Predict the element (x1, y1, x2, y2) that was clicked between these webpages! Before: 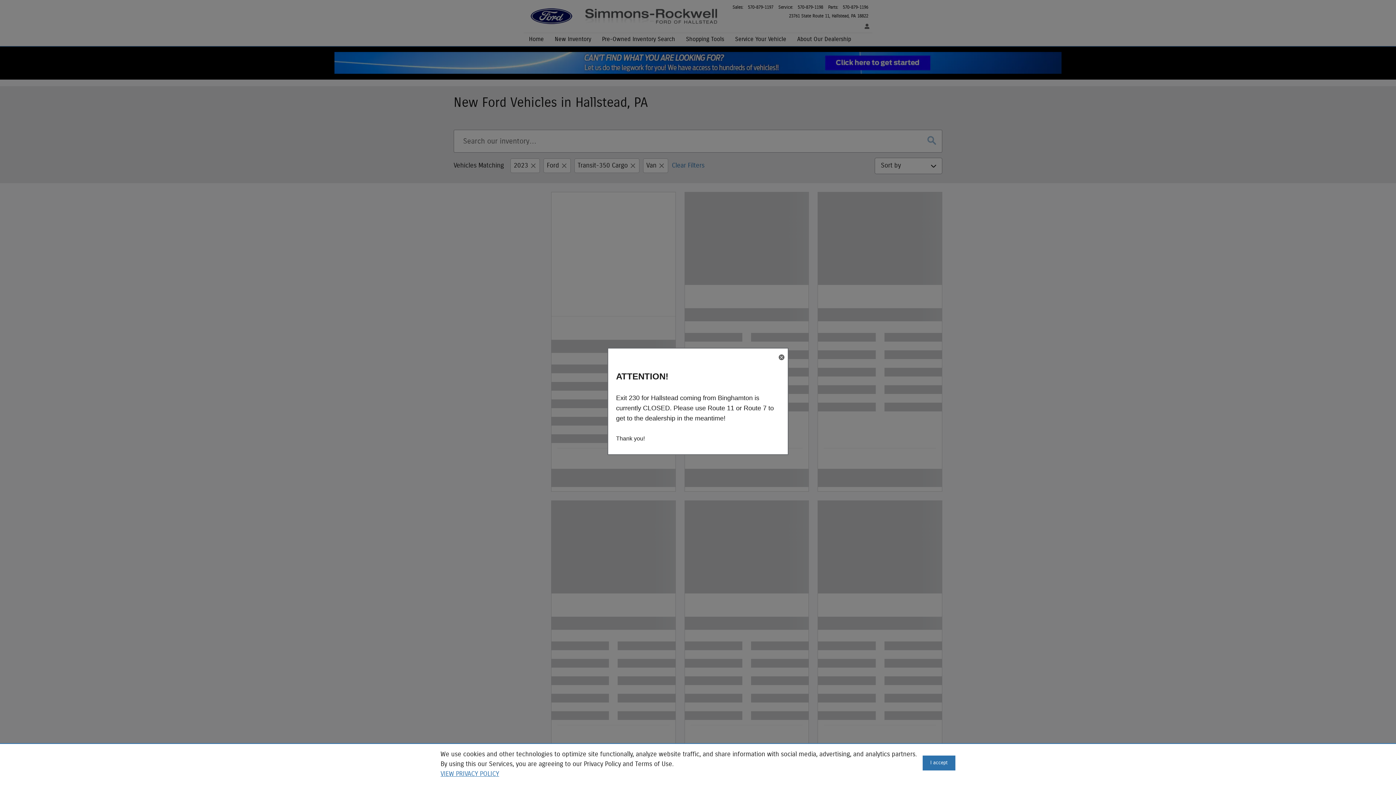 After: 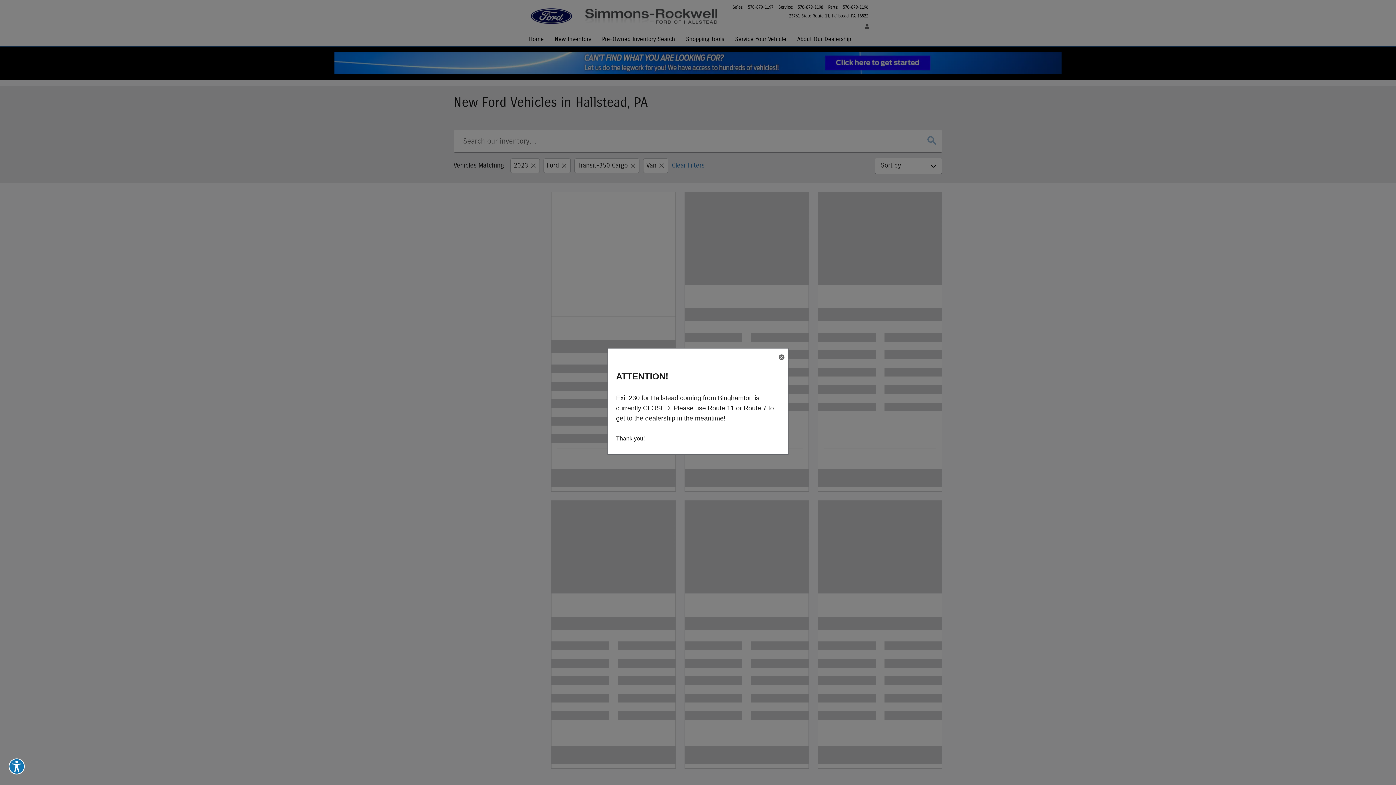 Action: label: I accept bbox: (922, 755, 955, 771)